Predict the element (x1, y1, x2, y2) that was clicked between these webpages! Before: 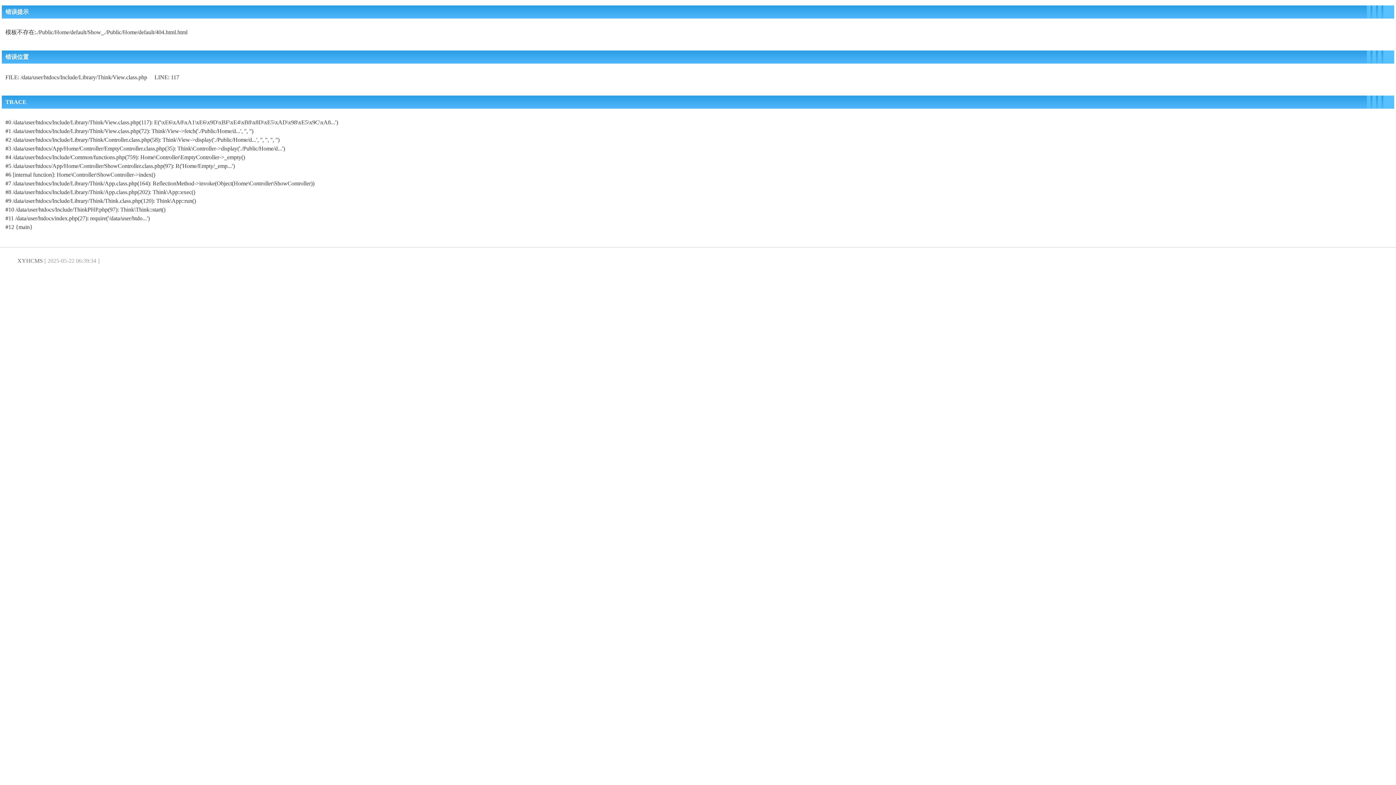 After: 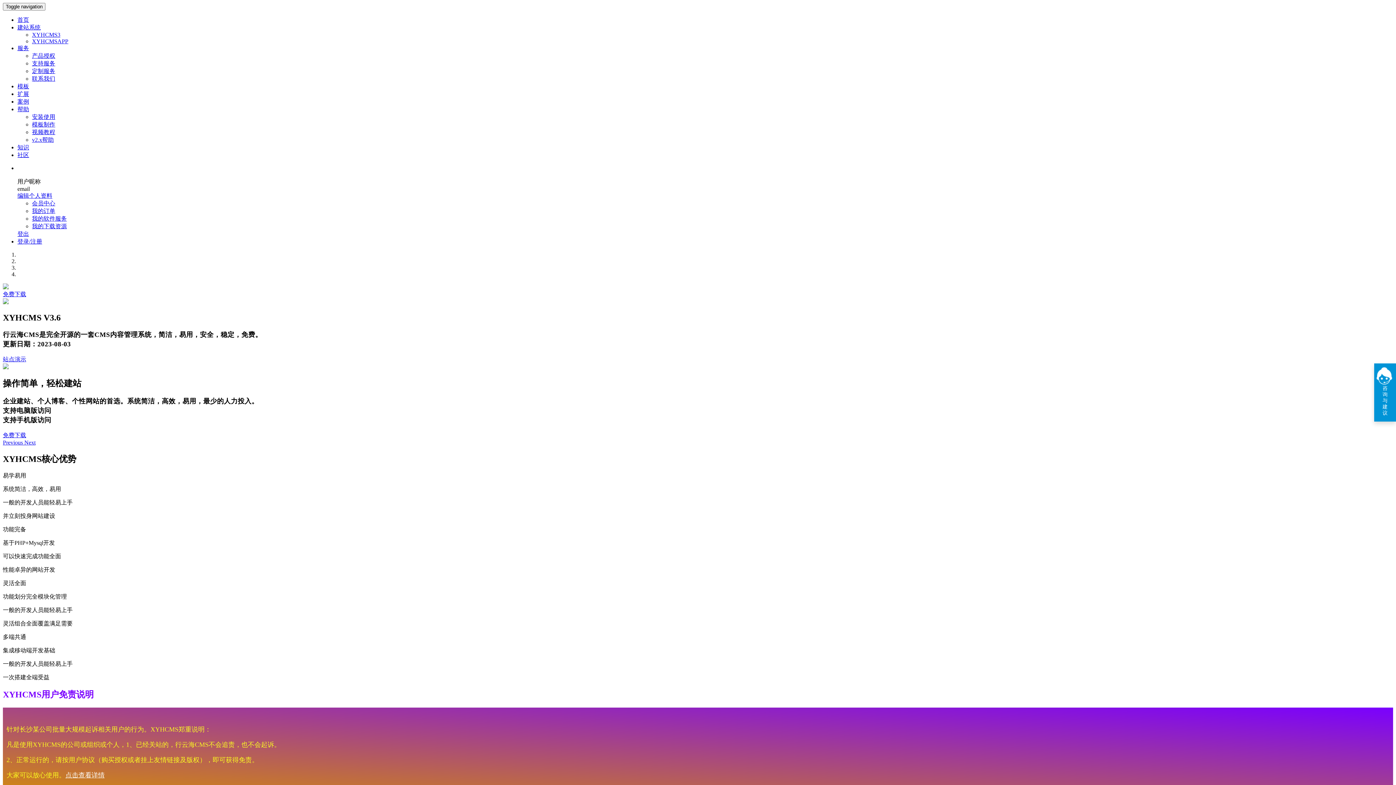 Action: label: XYHCMS bbox: (17, 257, 42, 264)